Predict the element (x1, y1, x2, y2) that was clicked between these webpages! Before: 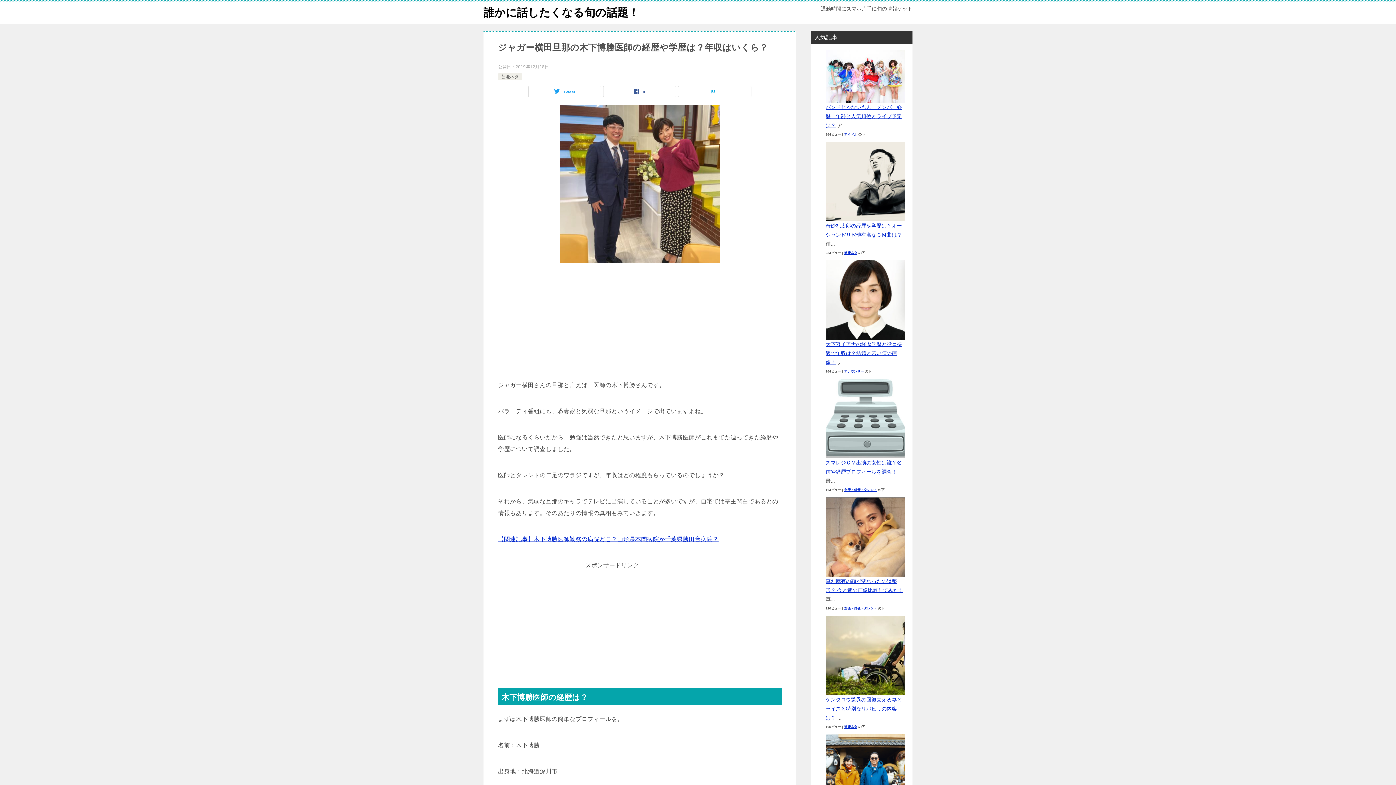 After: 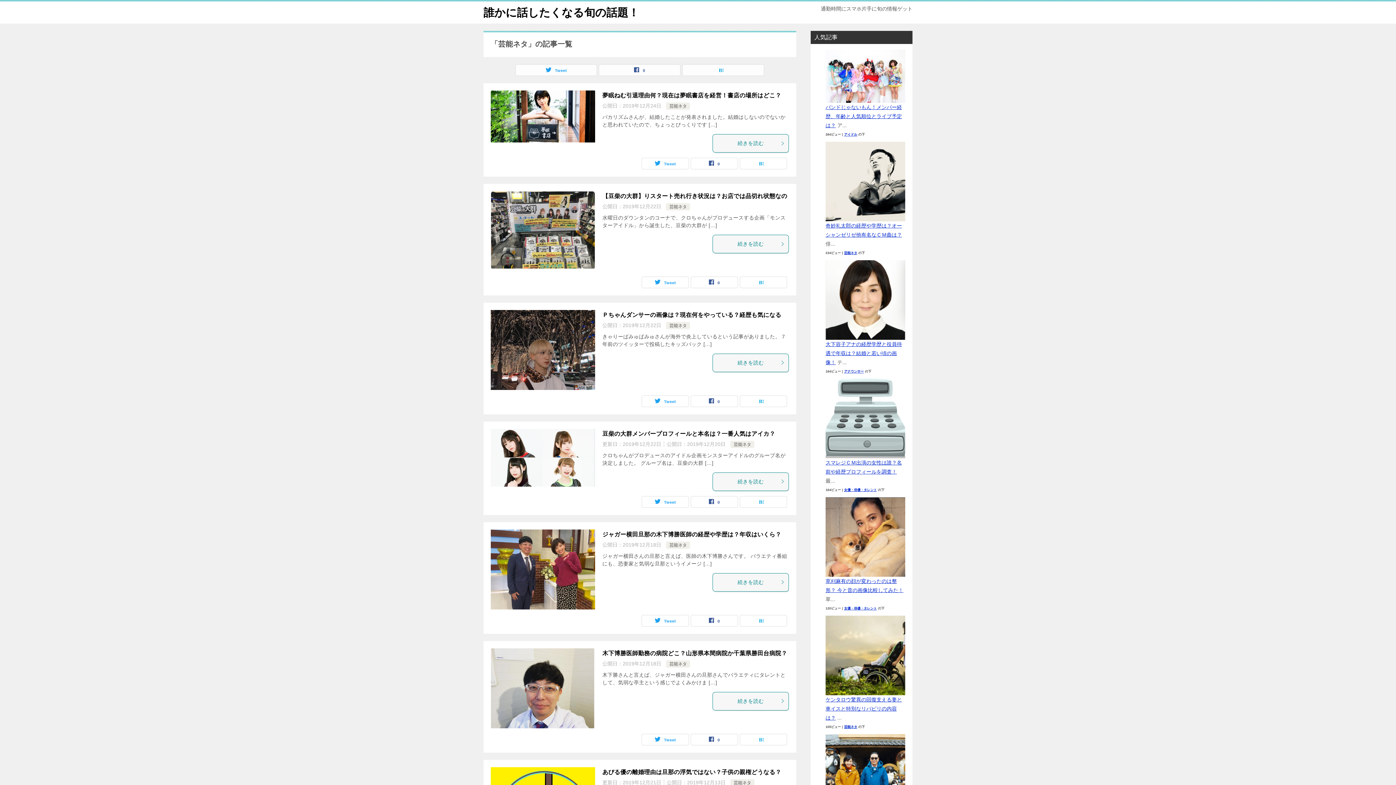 Action: bbox: (501, 74, 518, 79) label: 芸能ネタ